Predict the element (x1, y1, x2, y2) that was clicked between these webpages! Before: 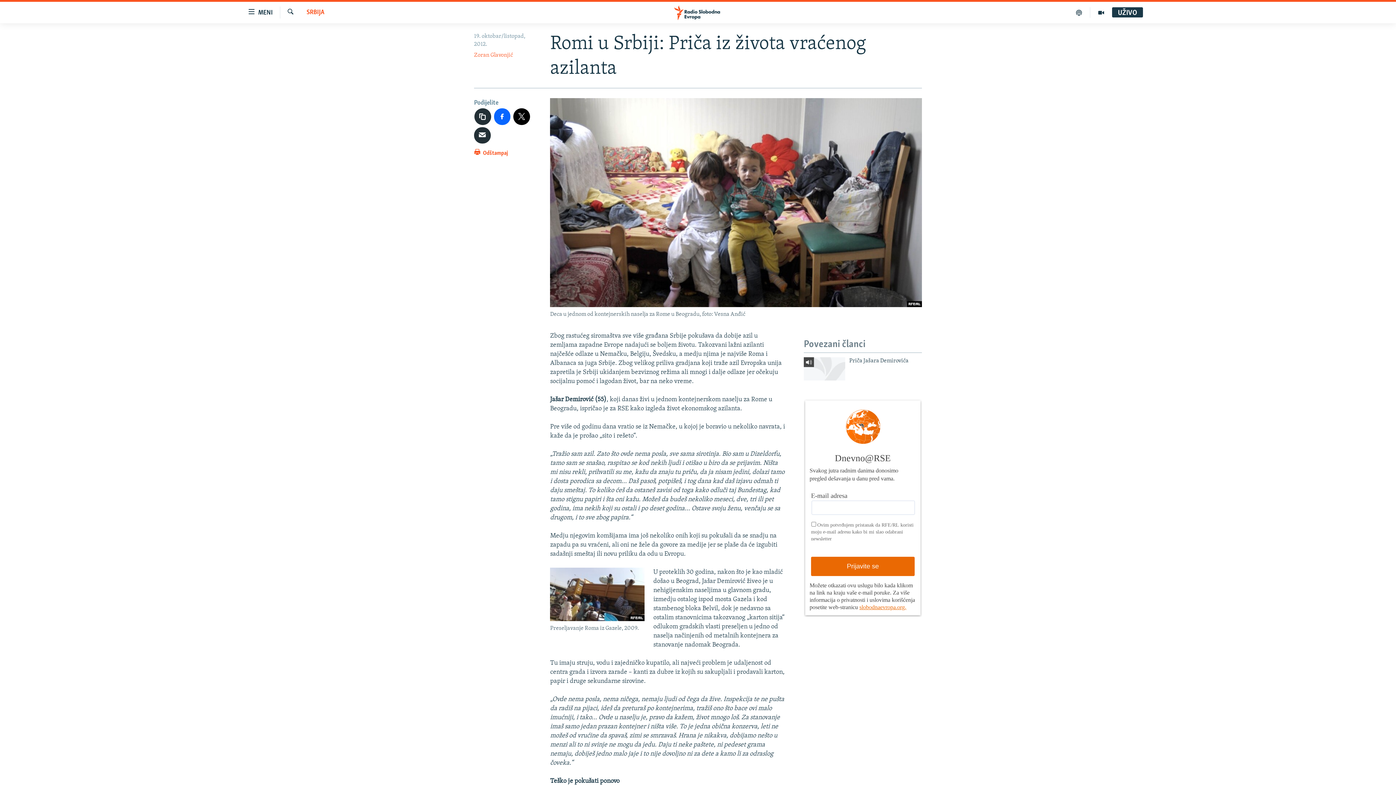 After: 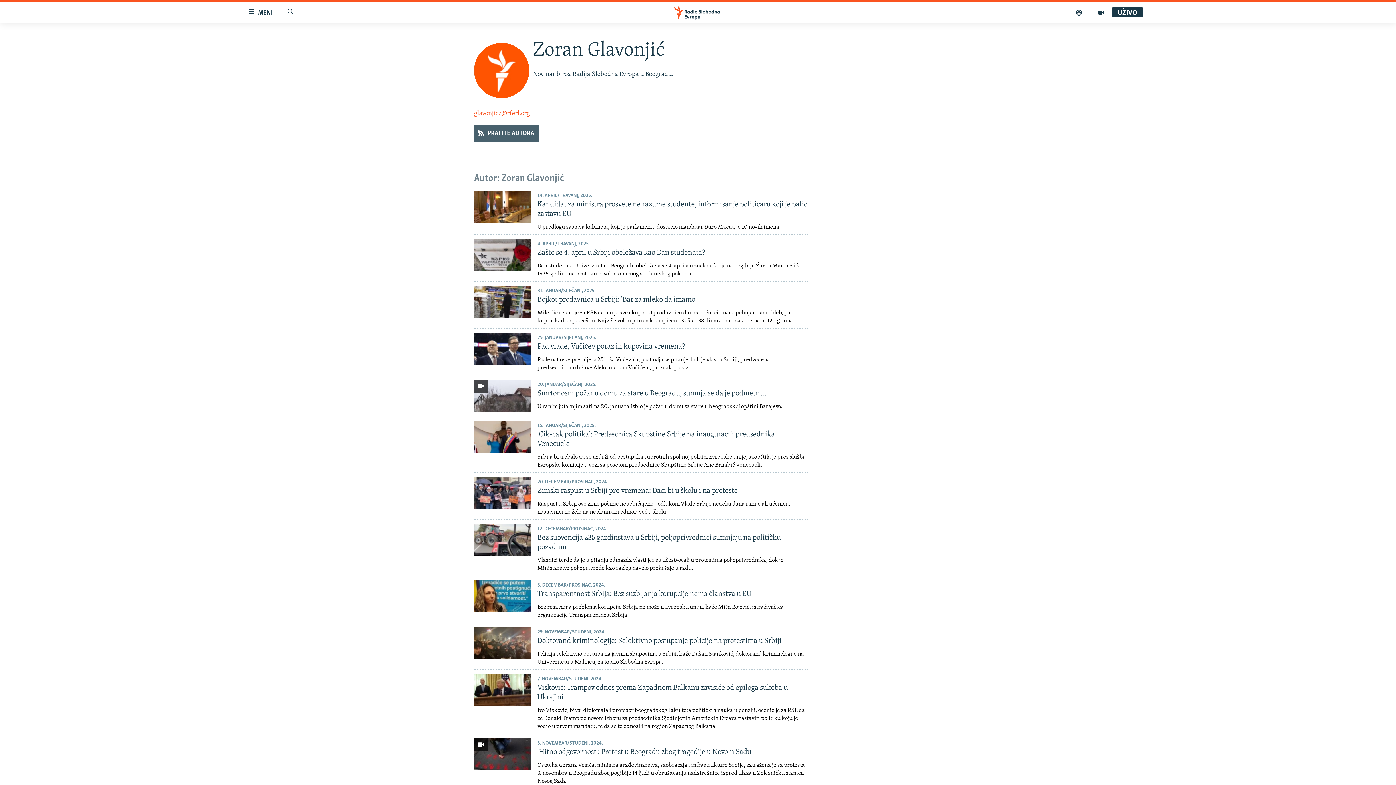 Action: label: Zoran Glavonjić bbox: (474, 52, 513, 58)